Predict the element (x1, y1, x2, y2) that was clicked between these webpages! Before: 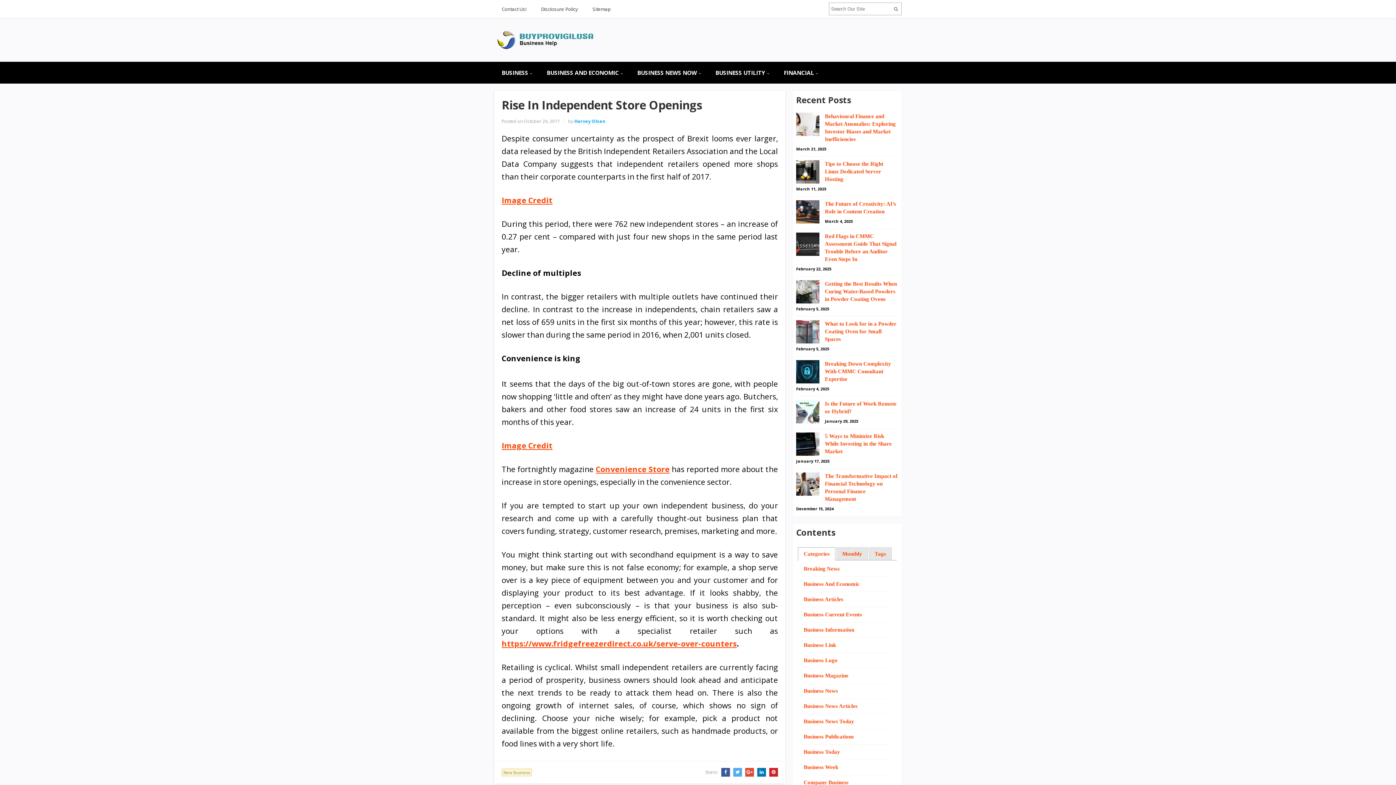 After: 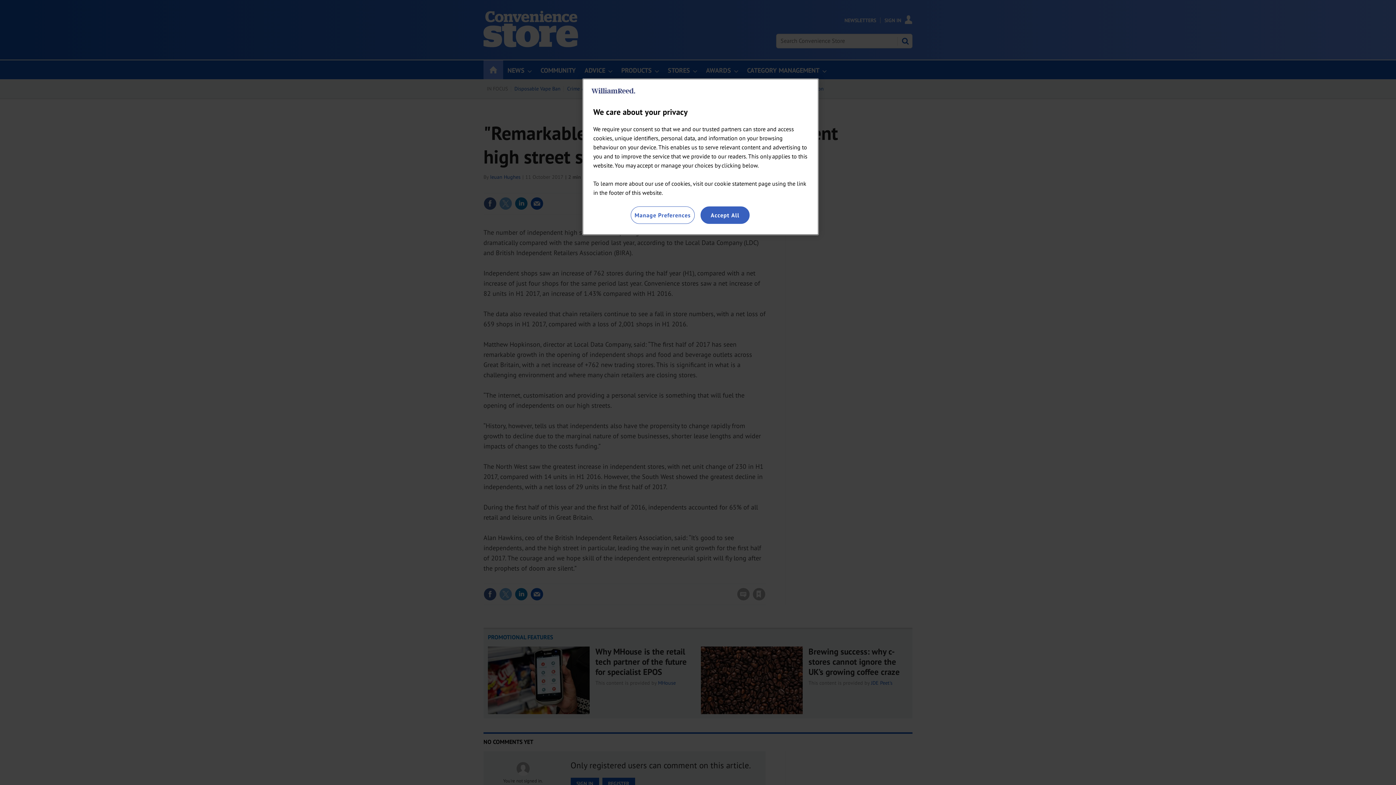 Action: label: Convenience Store bbox: (595, 464, 669, 474)